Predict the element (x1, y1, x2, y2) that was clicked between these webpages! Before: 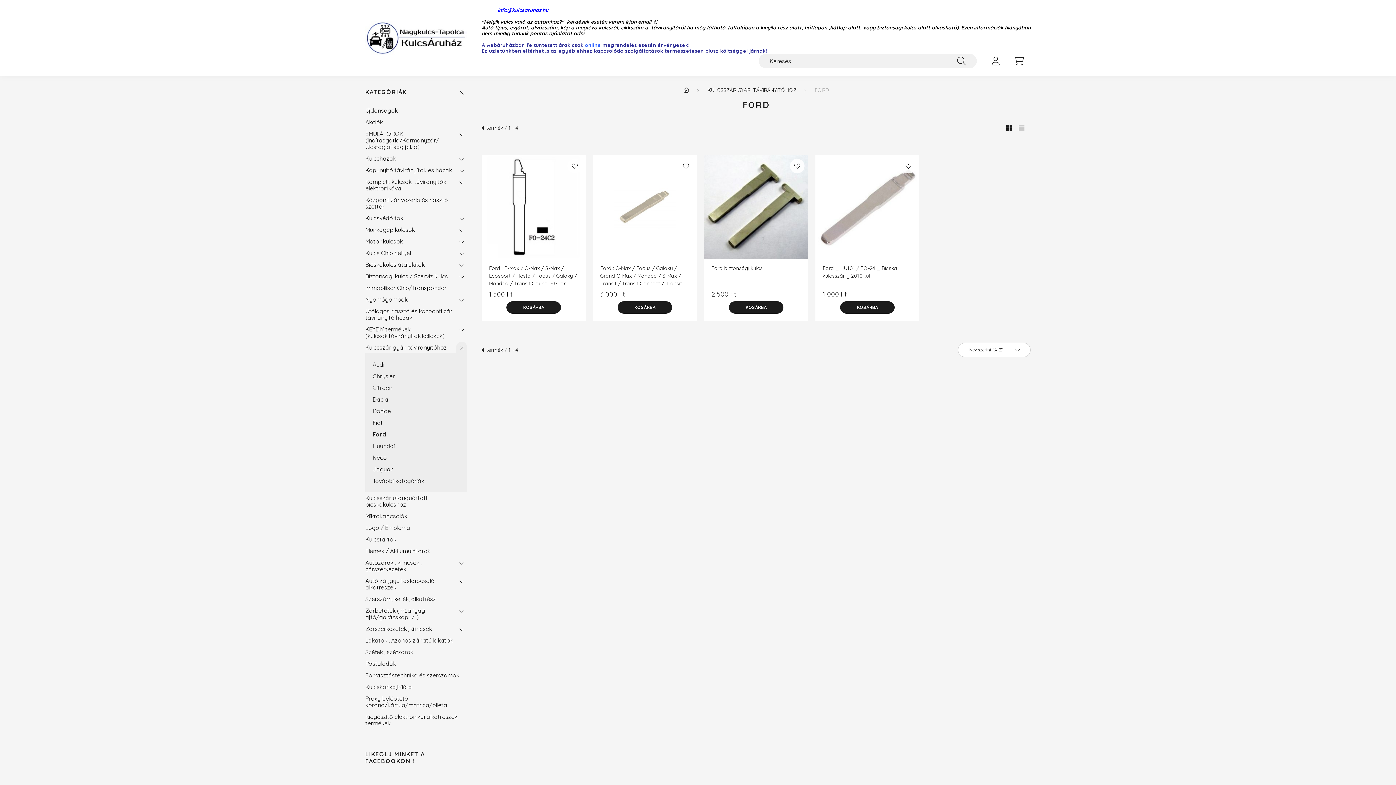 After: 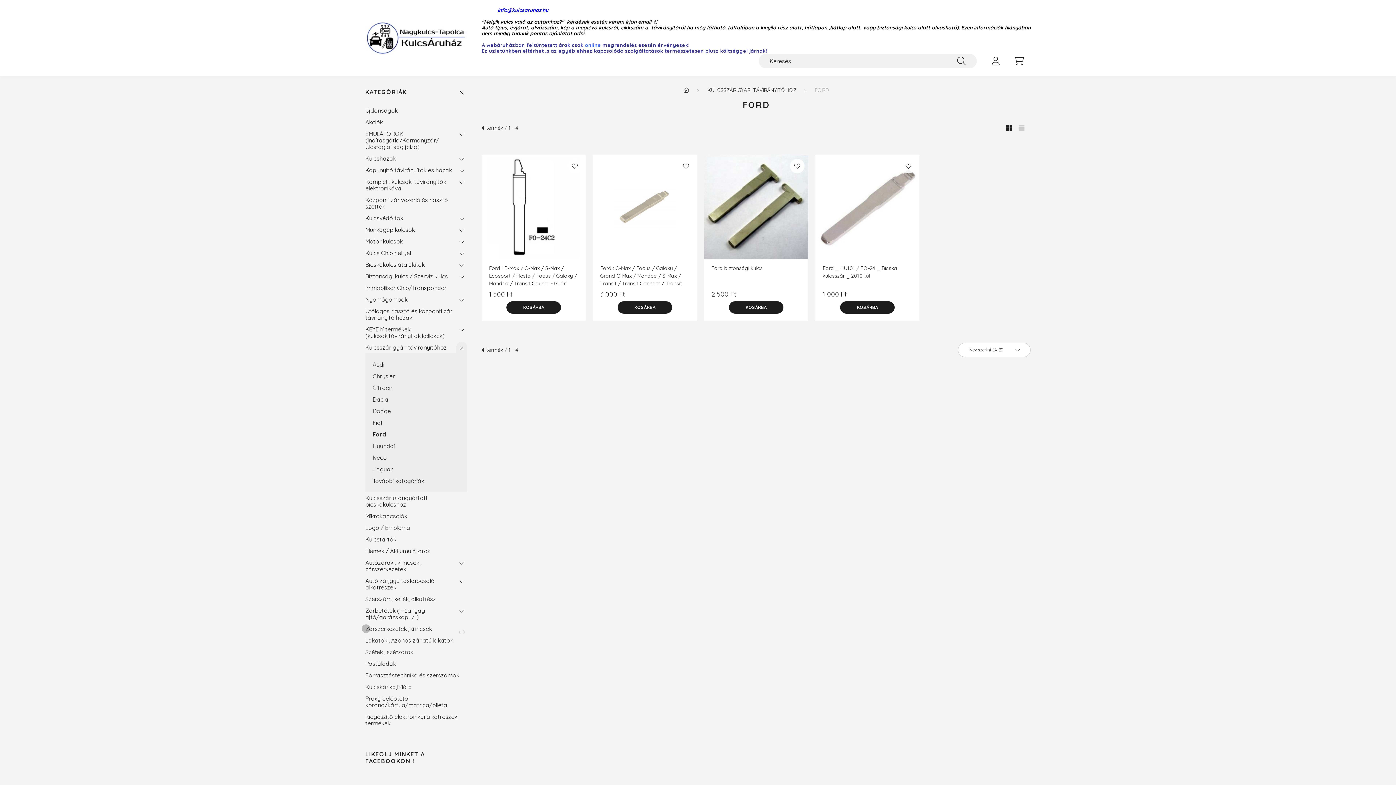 Action: bbox: (456, 623, 467, 634)